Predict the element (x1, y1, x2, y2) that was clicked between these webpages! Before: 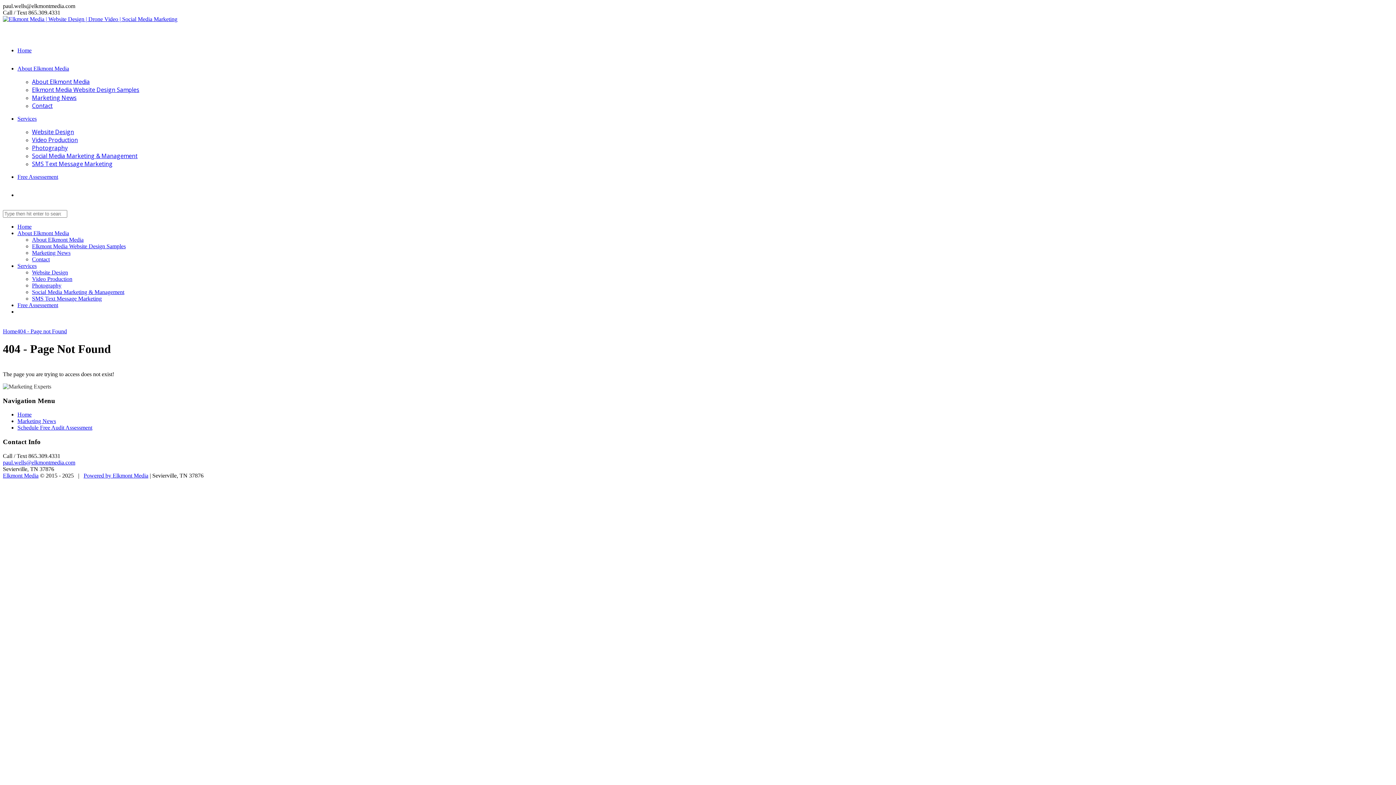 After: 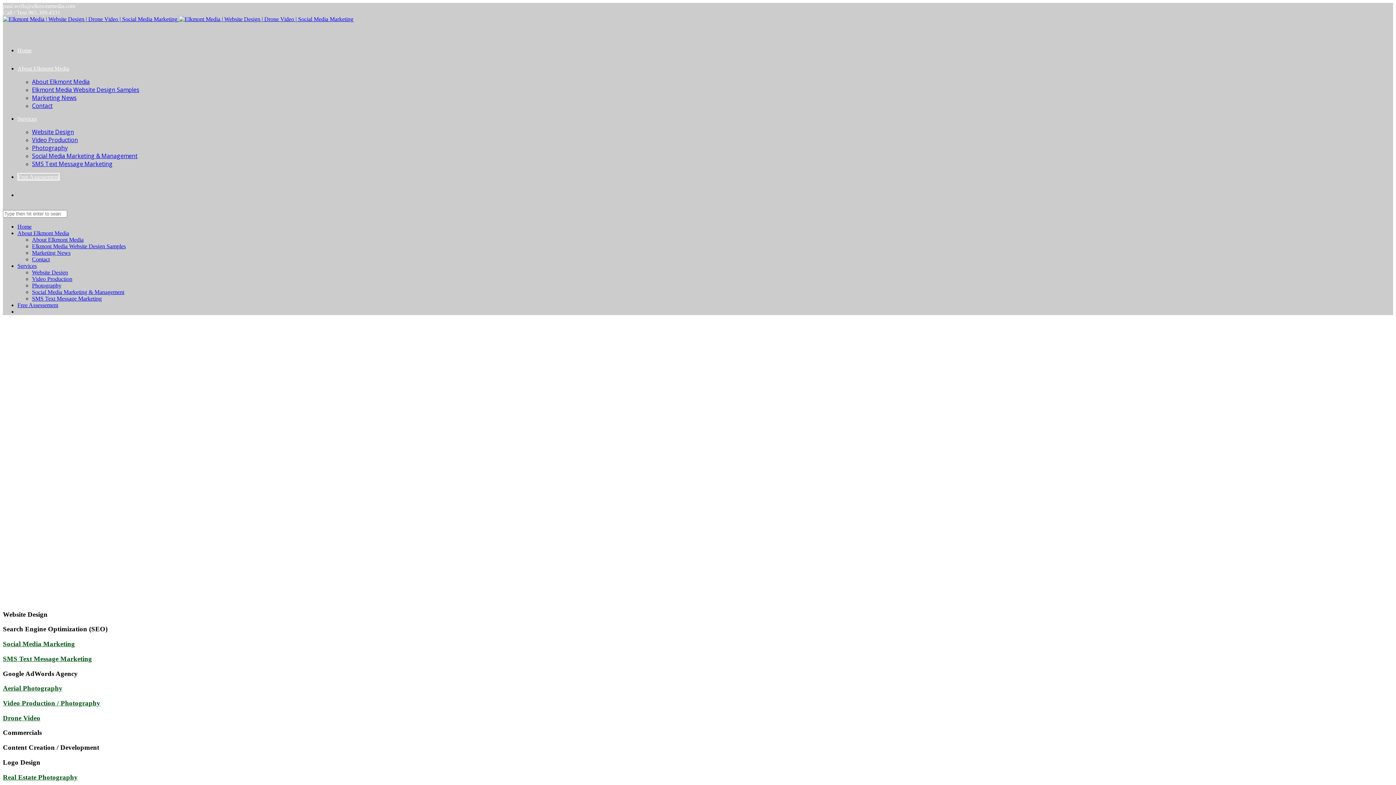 Action: label: Home bbox: (17, 223, 31, 229)